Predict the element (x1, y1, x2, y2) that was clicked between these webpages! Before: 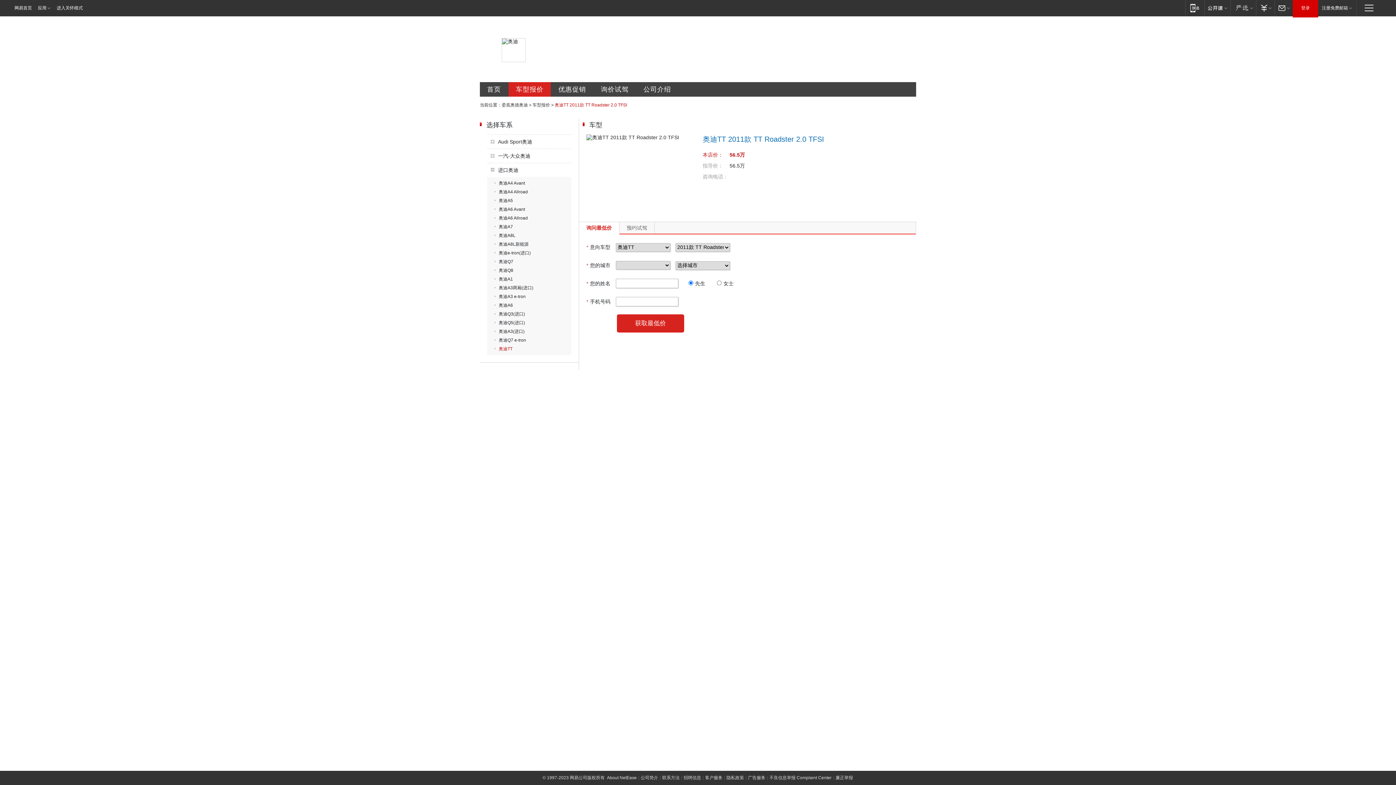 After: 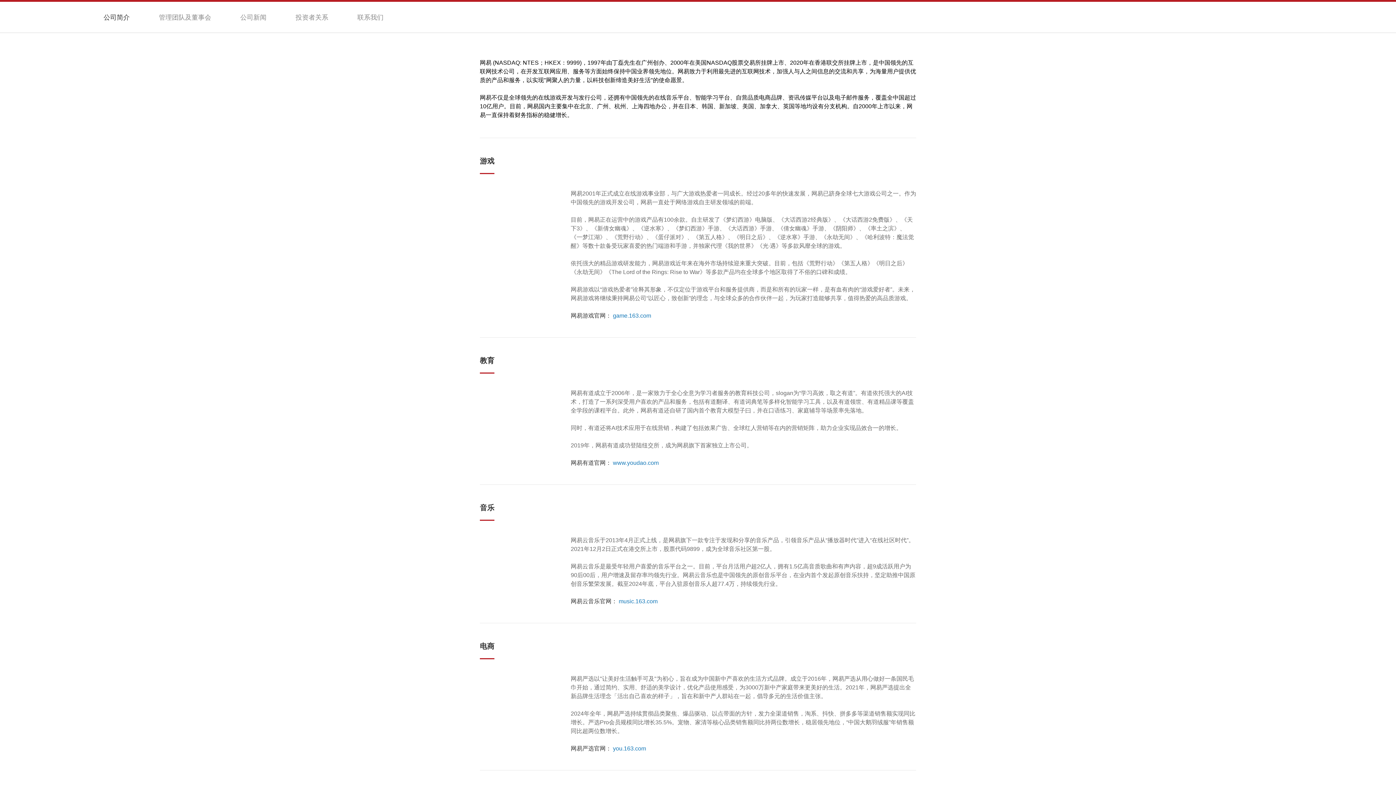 Action: bbox: (640, 775, 658, 780) label: 公司简介